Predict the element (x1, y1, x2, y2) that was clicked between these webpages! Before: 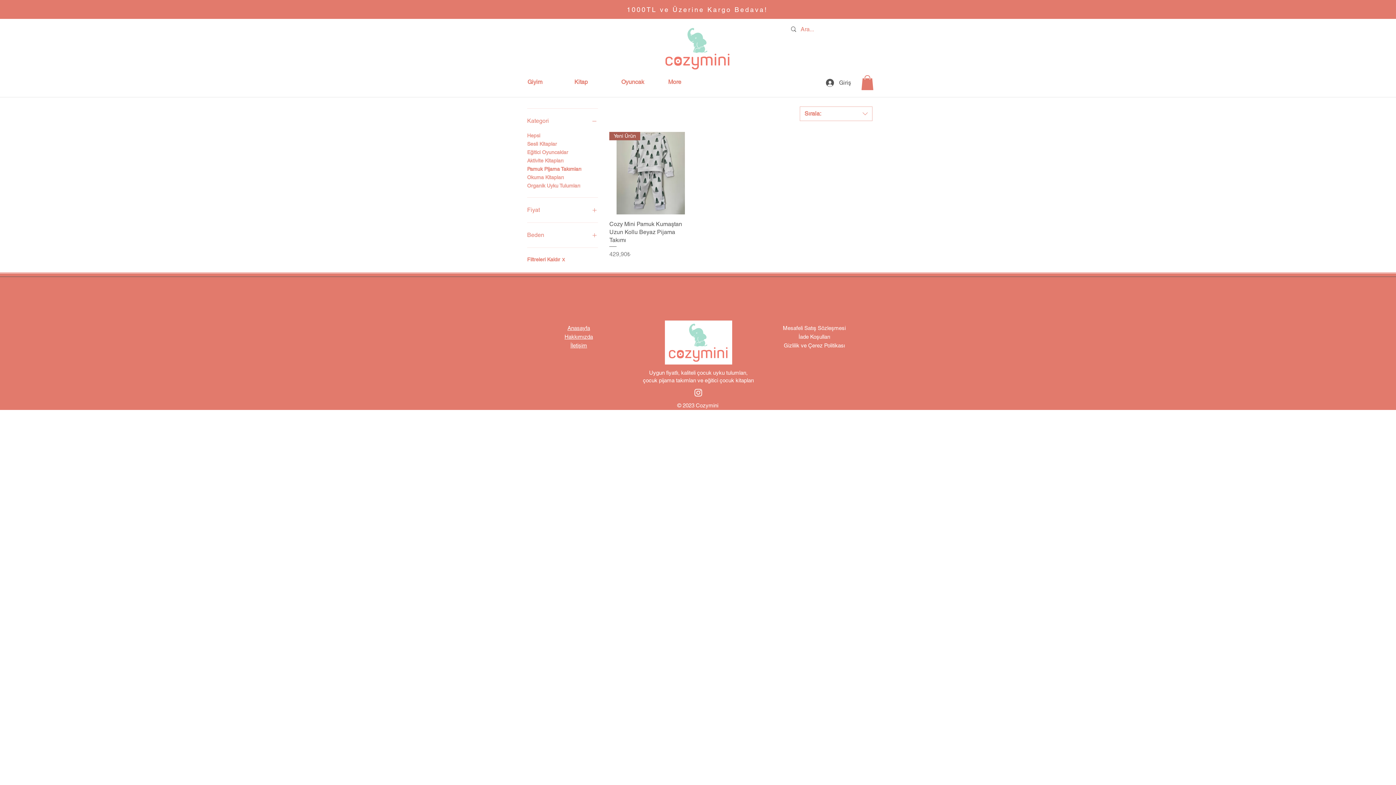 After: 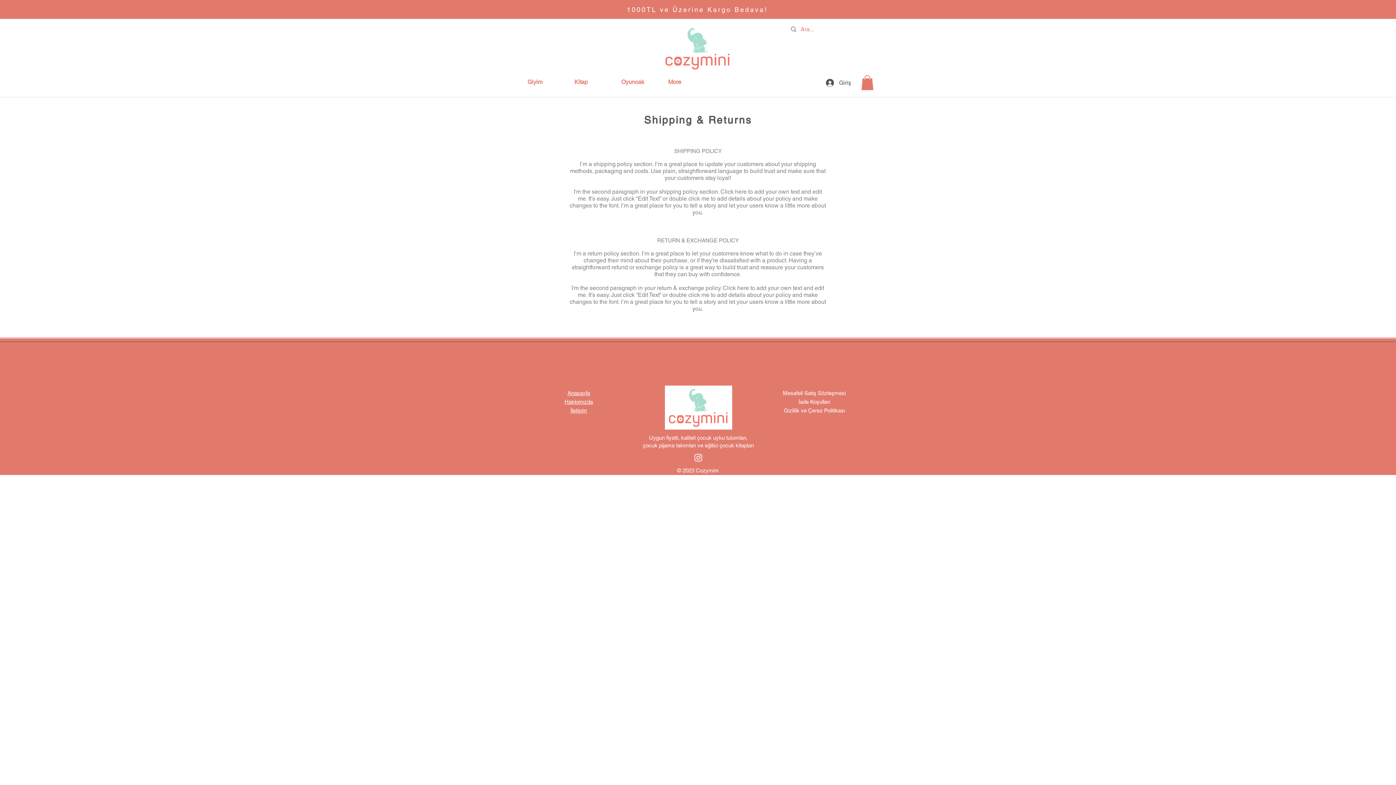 Action: label: Mesafeli Satış Sözleşmesi bbox: (783, 324, 846, 331)